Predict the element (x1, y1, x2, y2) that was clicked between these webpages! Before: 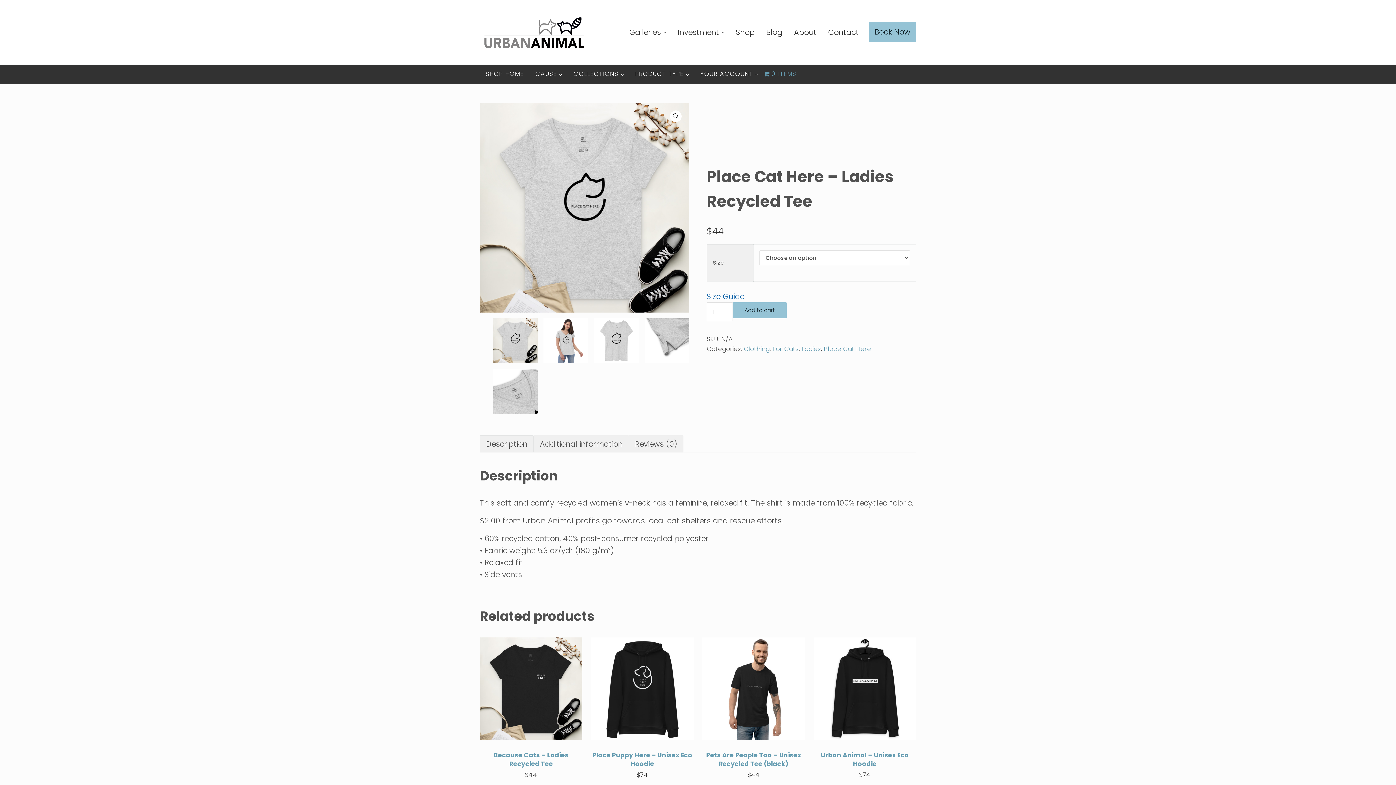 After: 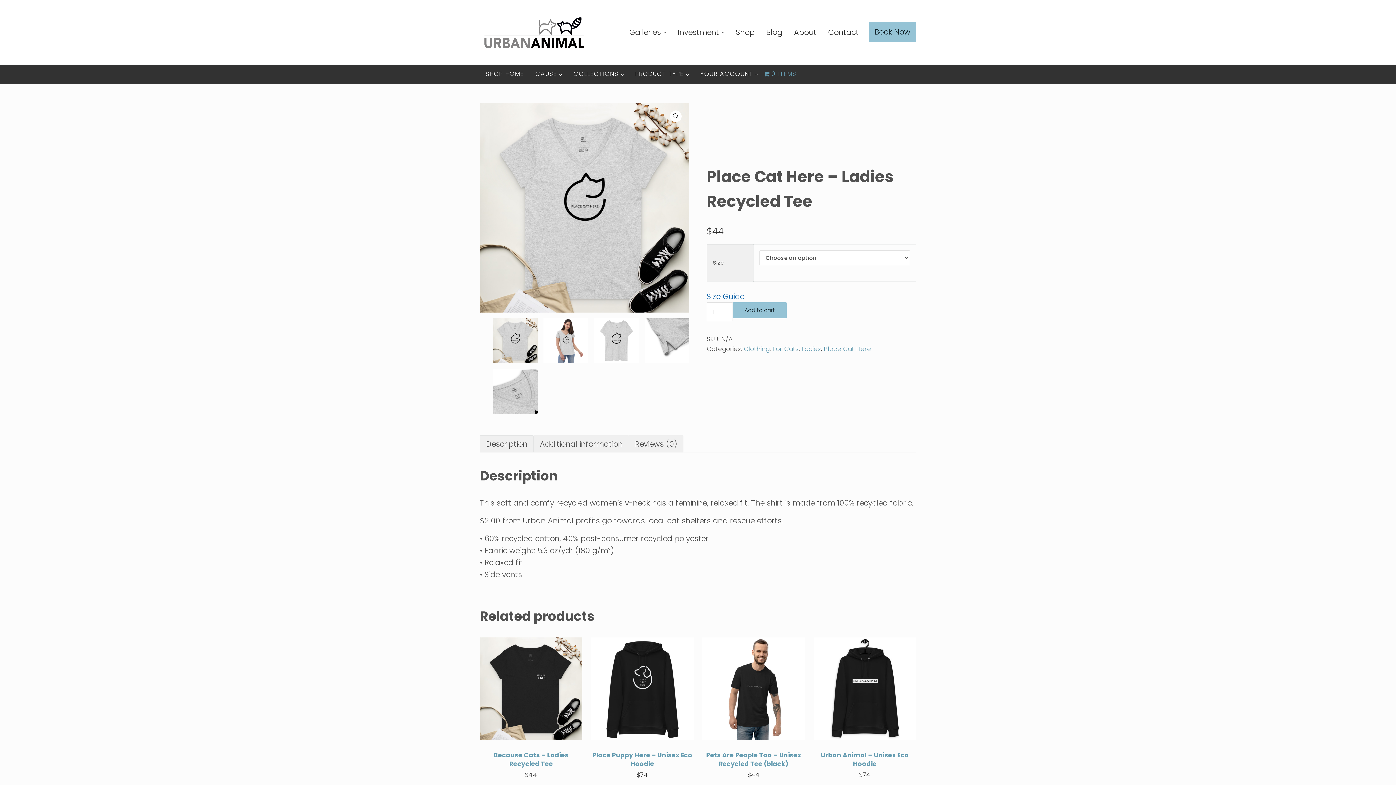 Action: label: PRODUCT TYPE bbox: (629, 64, 694, 83)